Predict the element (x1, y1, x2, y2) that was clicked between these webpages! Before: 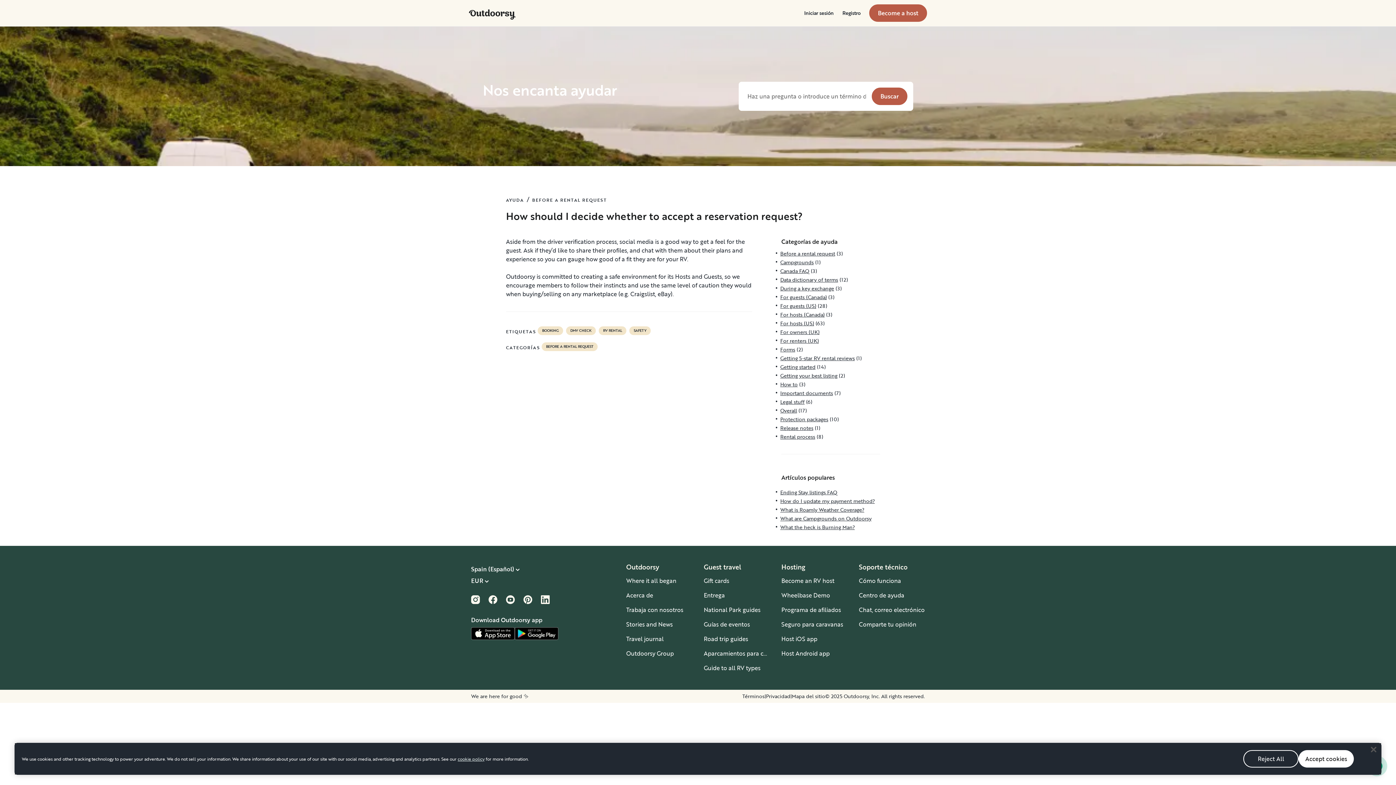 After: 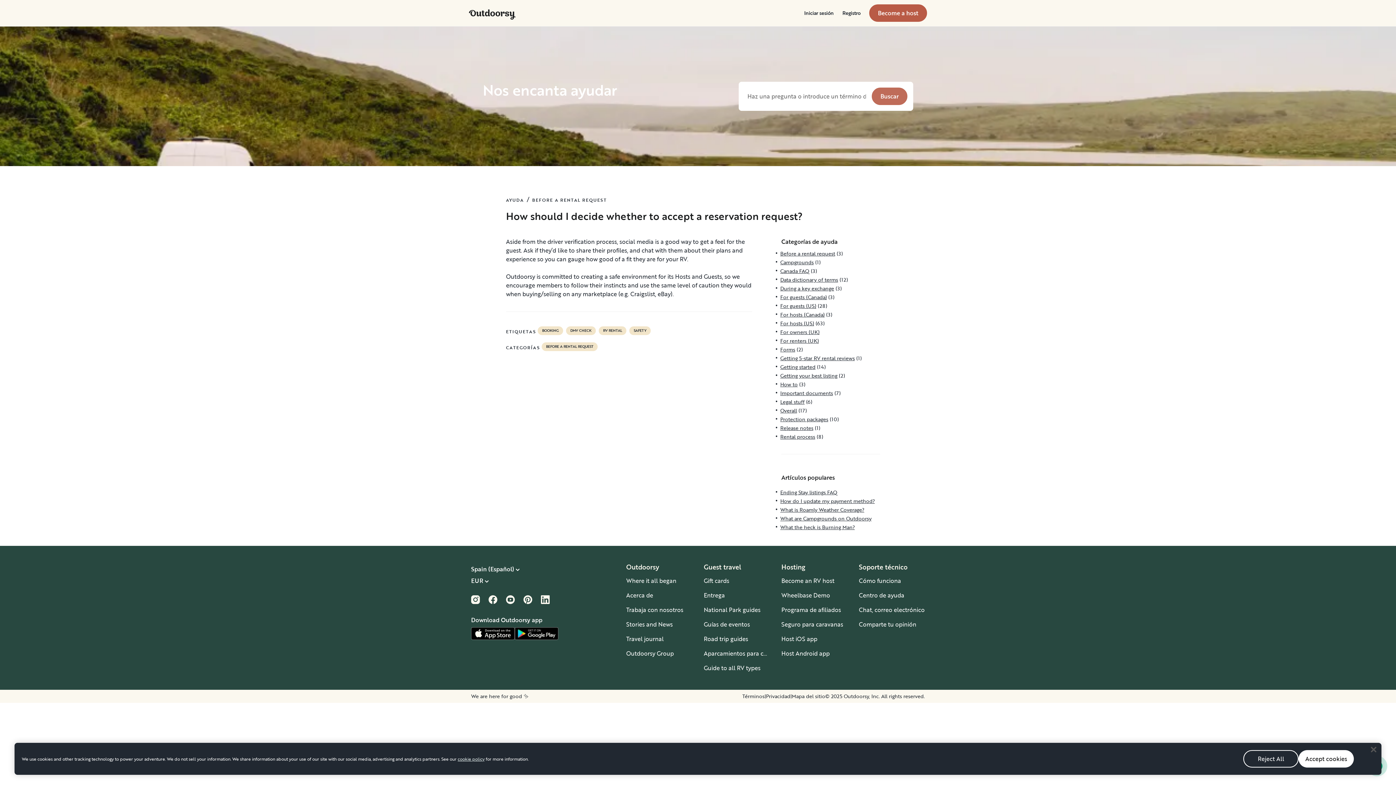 Action: bbox: (872, 87, 907, 105) label: Buscar